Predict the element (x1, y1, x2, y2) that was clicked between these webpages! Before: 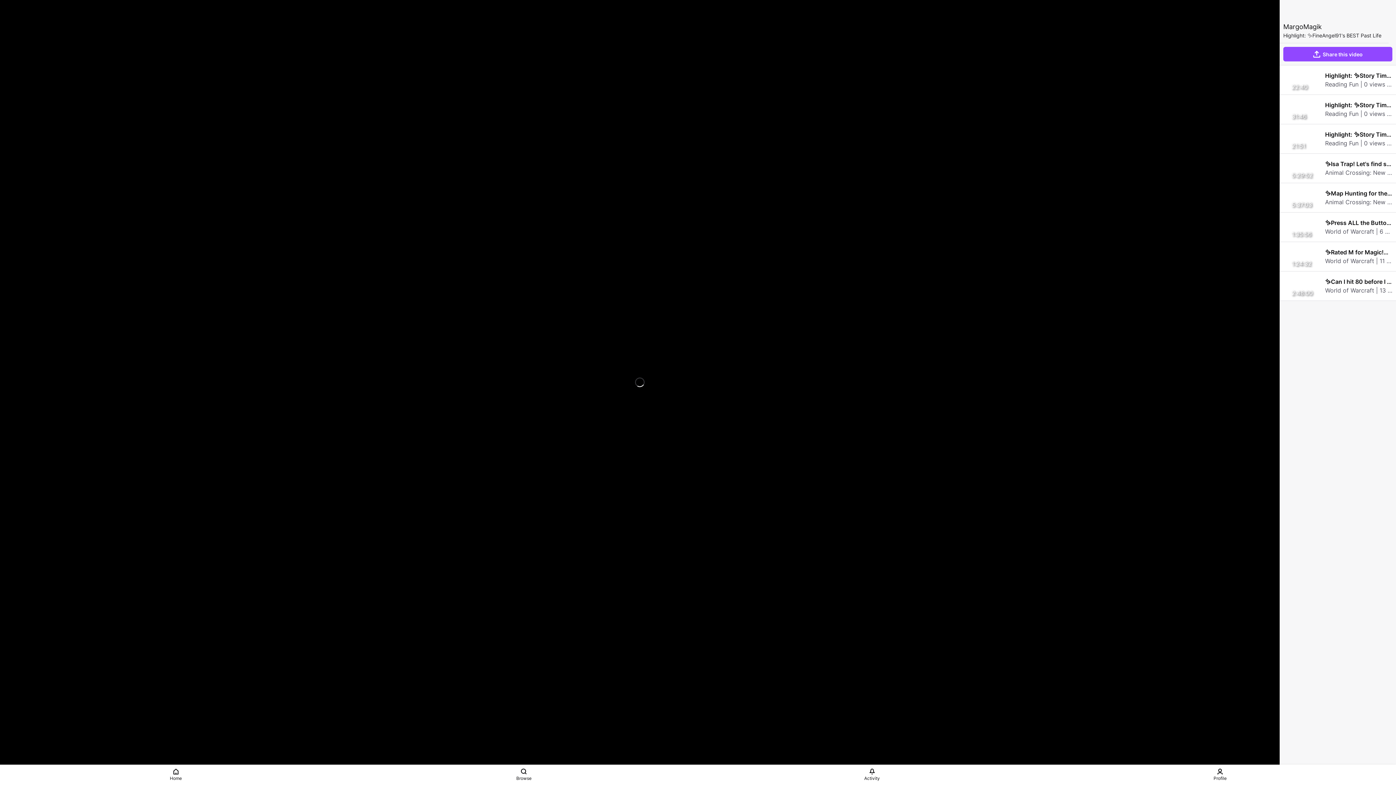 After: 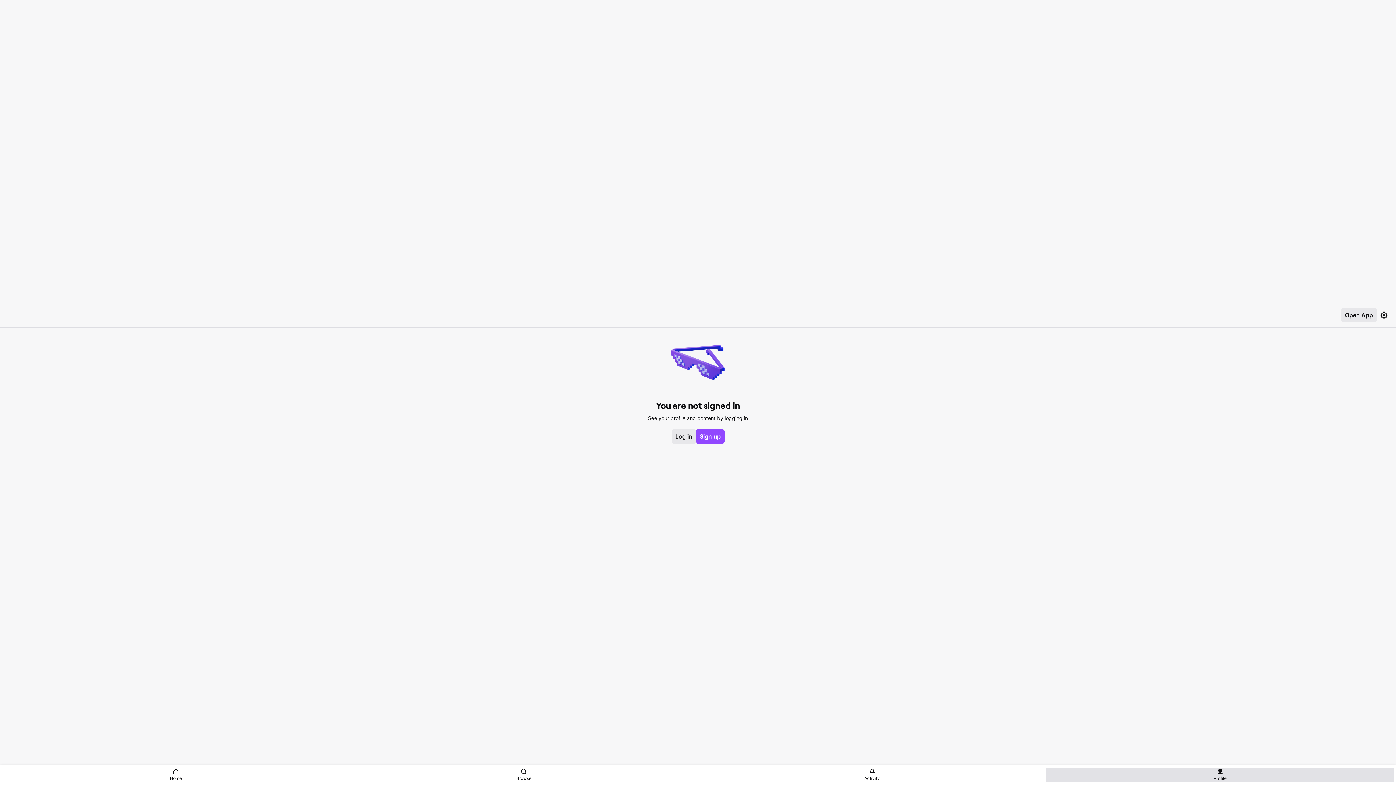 Action: label: Profile bbox: (1046, 768, 1394, 782)